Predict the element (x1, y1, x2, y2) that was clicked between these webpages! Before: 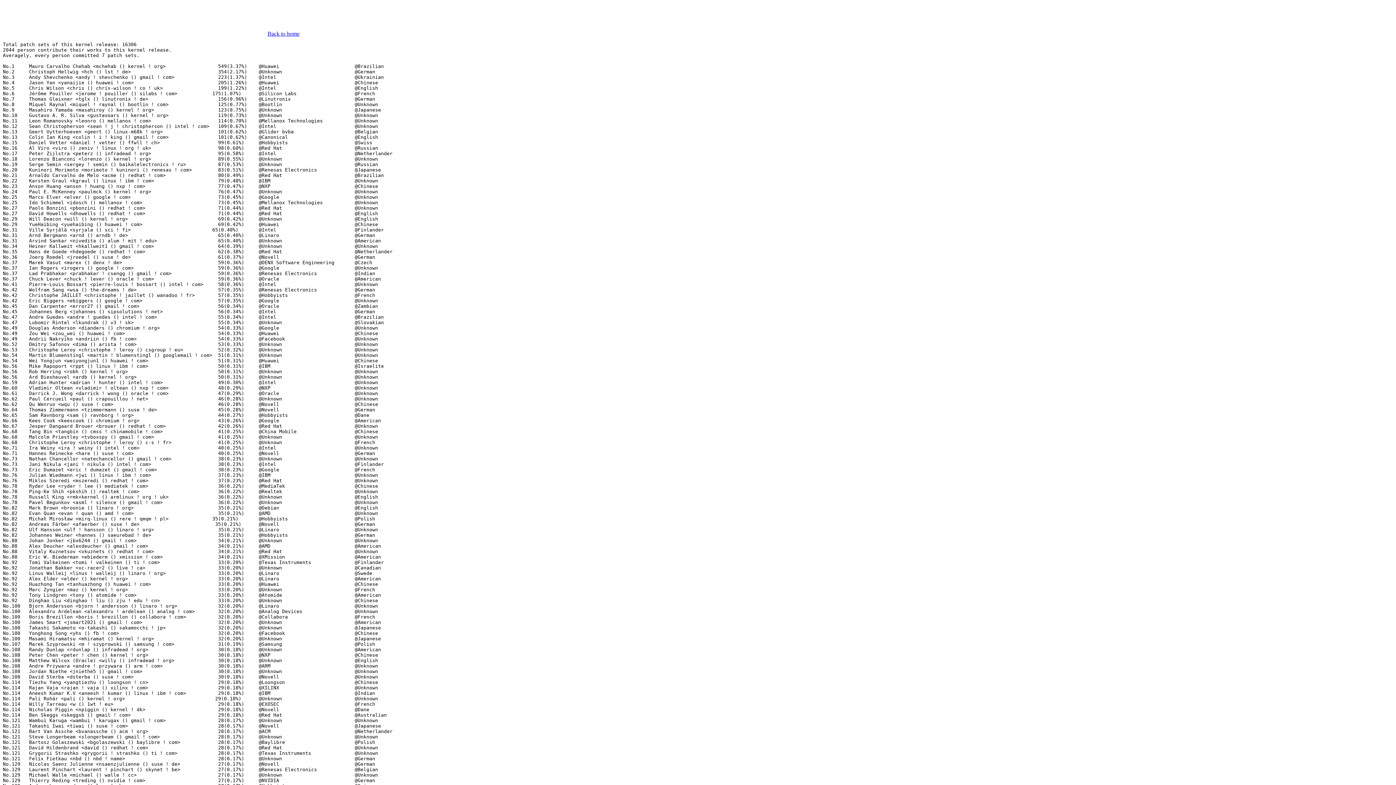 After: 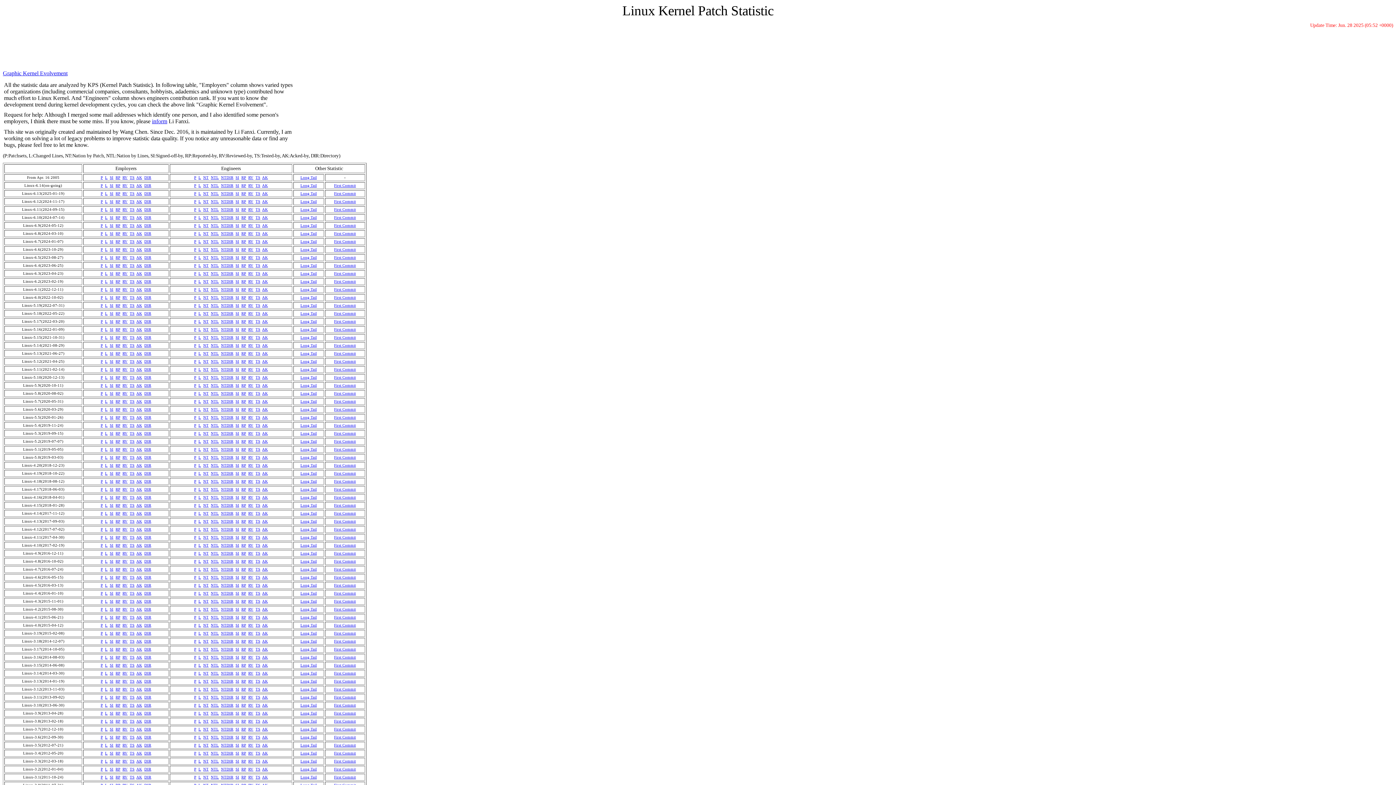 Action: label: Back to home bbox: (267, 30, 299, 36)